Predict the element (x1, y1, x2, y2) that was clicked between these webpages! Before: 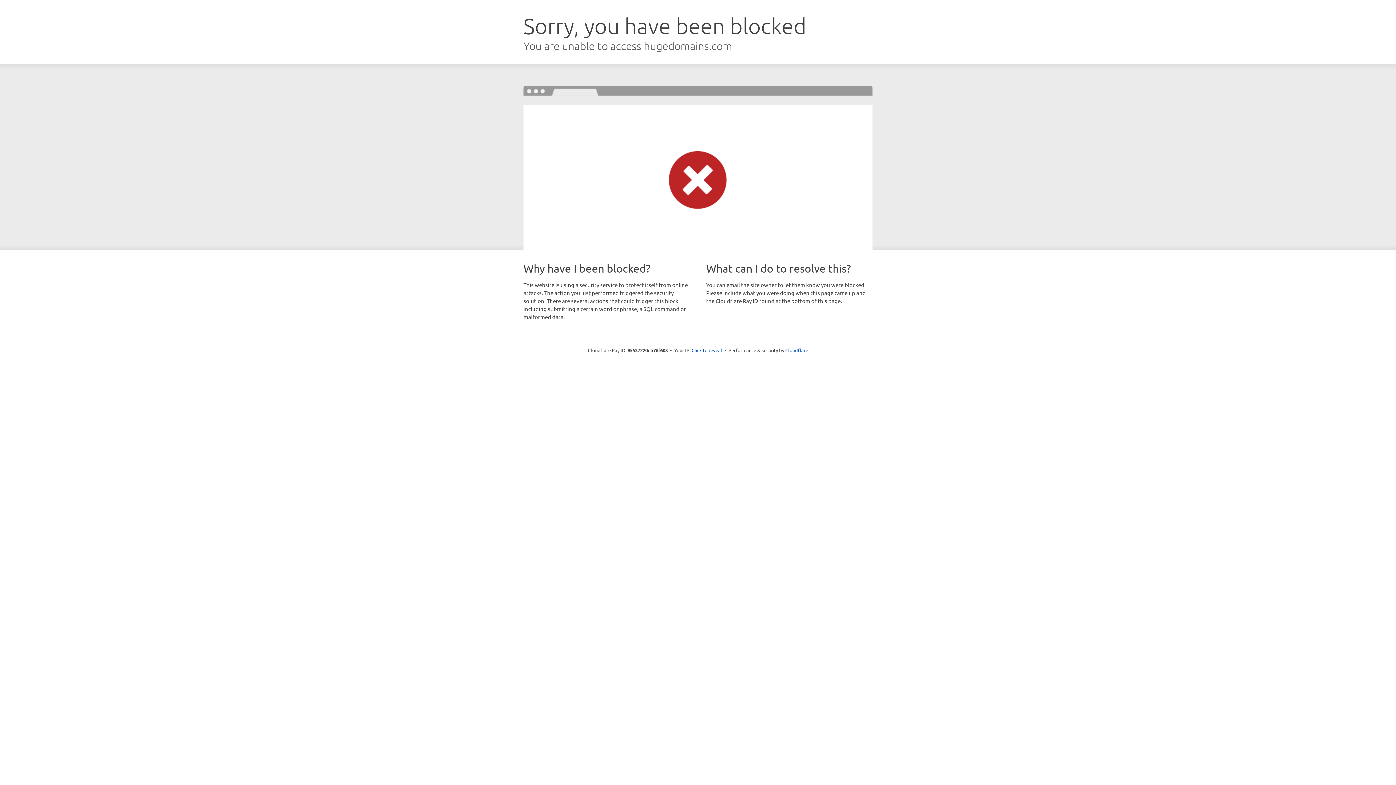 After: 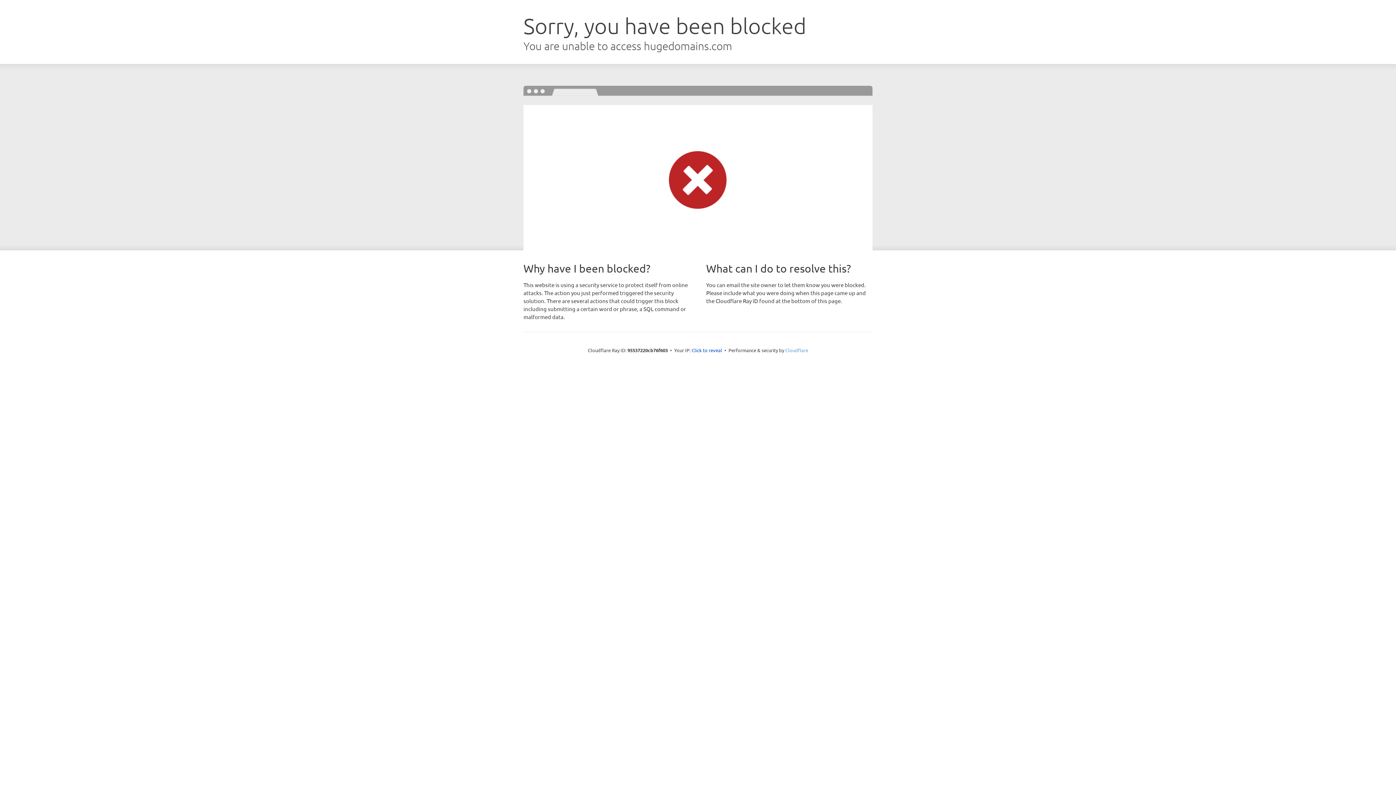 Action: bbox: (785, 347, 808, 353) label: Cloudflare